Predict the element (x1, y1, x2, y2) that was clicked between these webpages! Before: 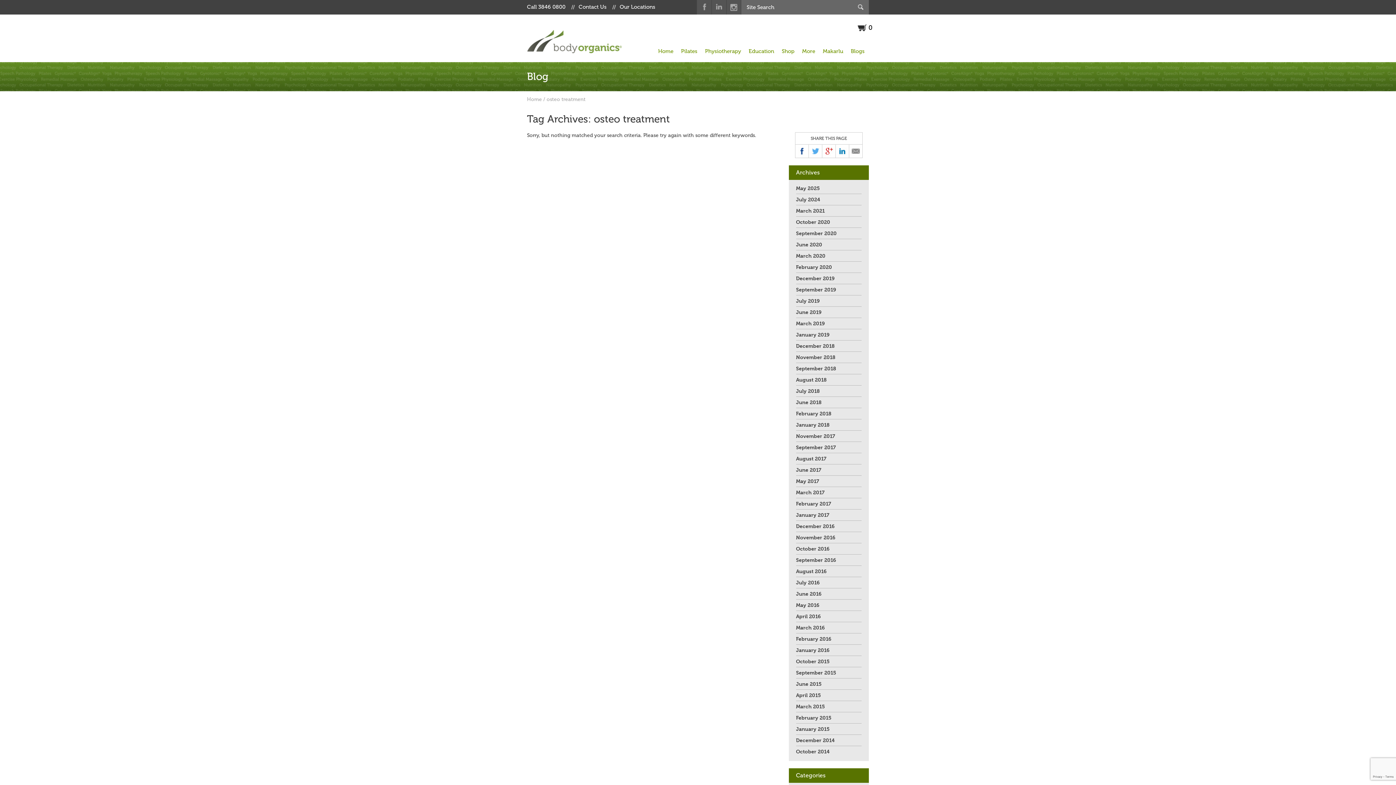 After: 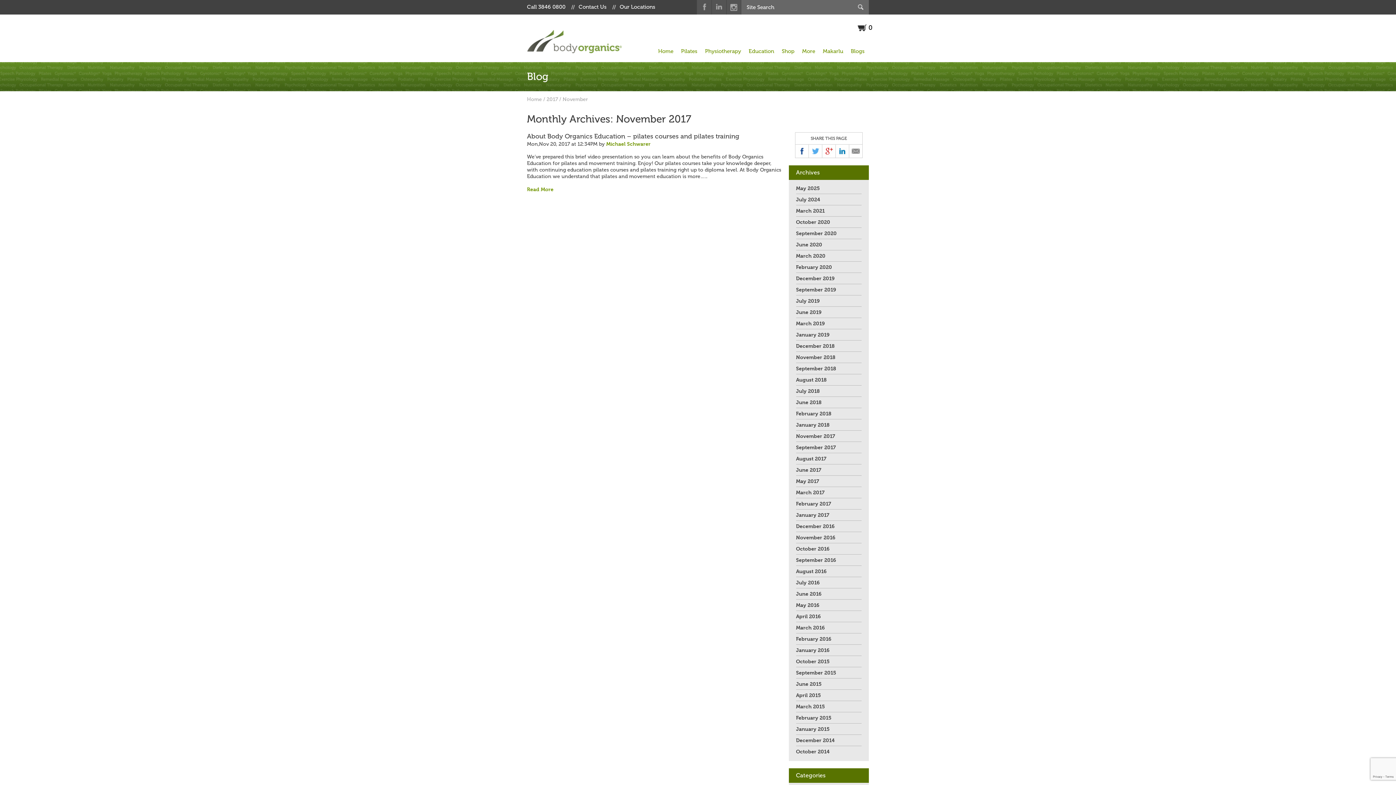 Action: bbox: (796, 433, 835, 439) label: November 2017